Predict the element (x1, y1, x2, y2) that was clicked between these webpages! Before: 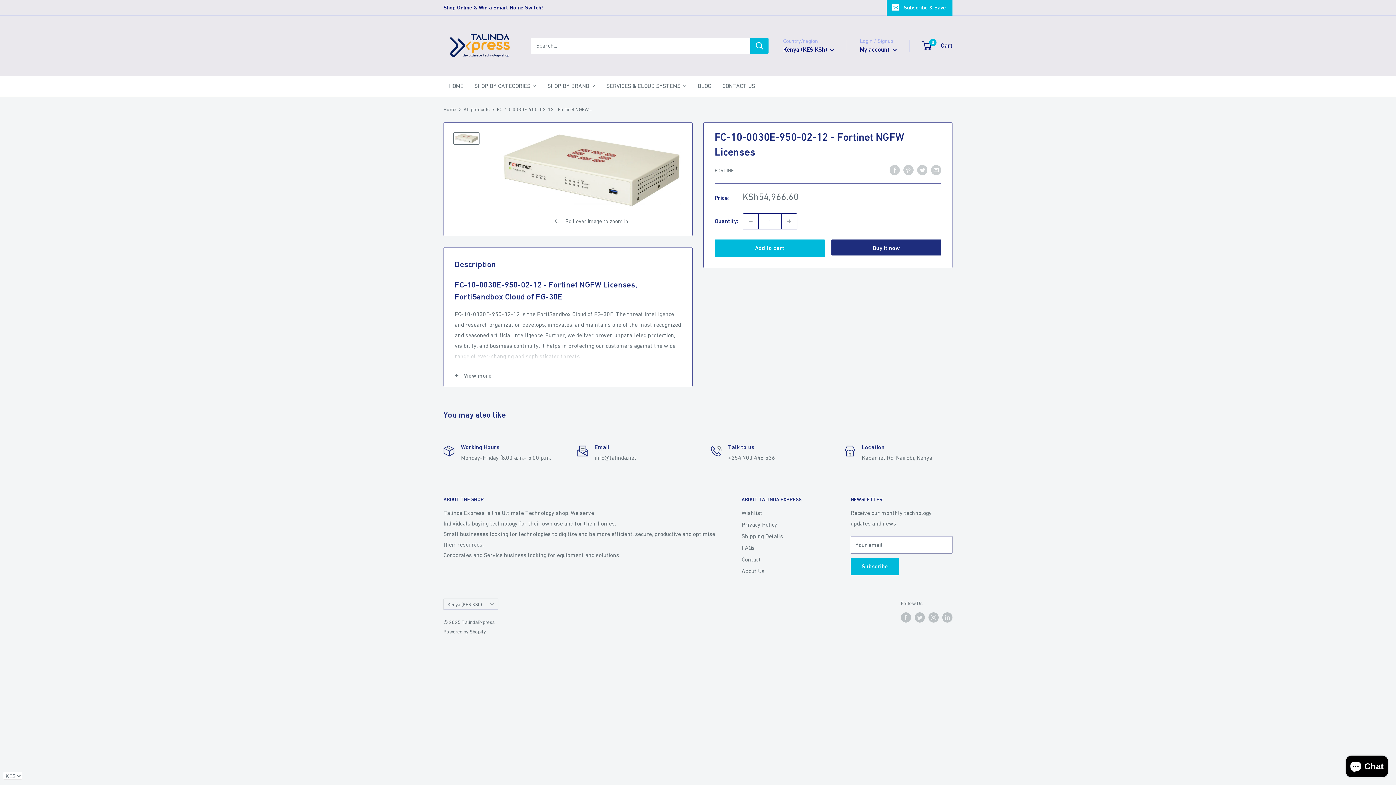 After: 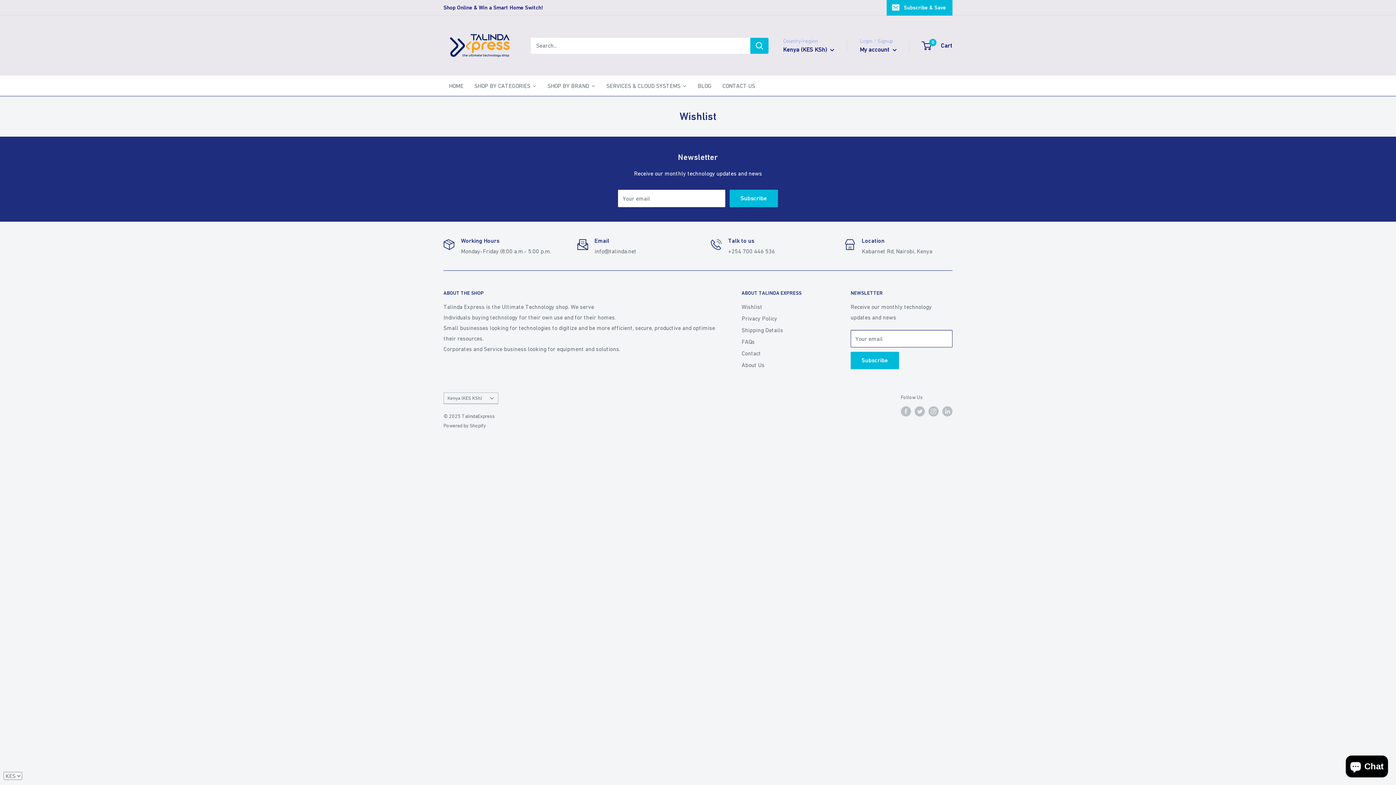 Action: label: Wishlist bbox: (741, 507, 825, 519)